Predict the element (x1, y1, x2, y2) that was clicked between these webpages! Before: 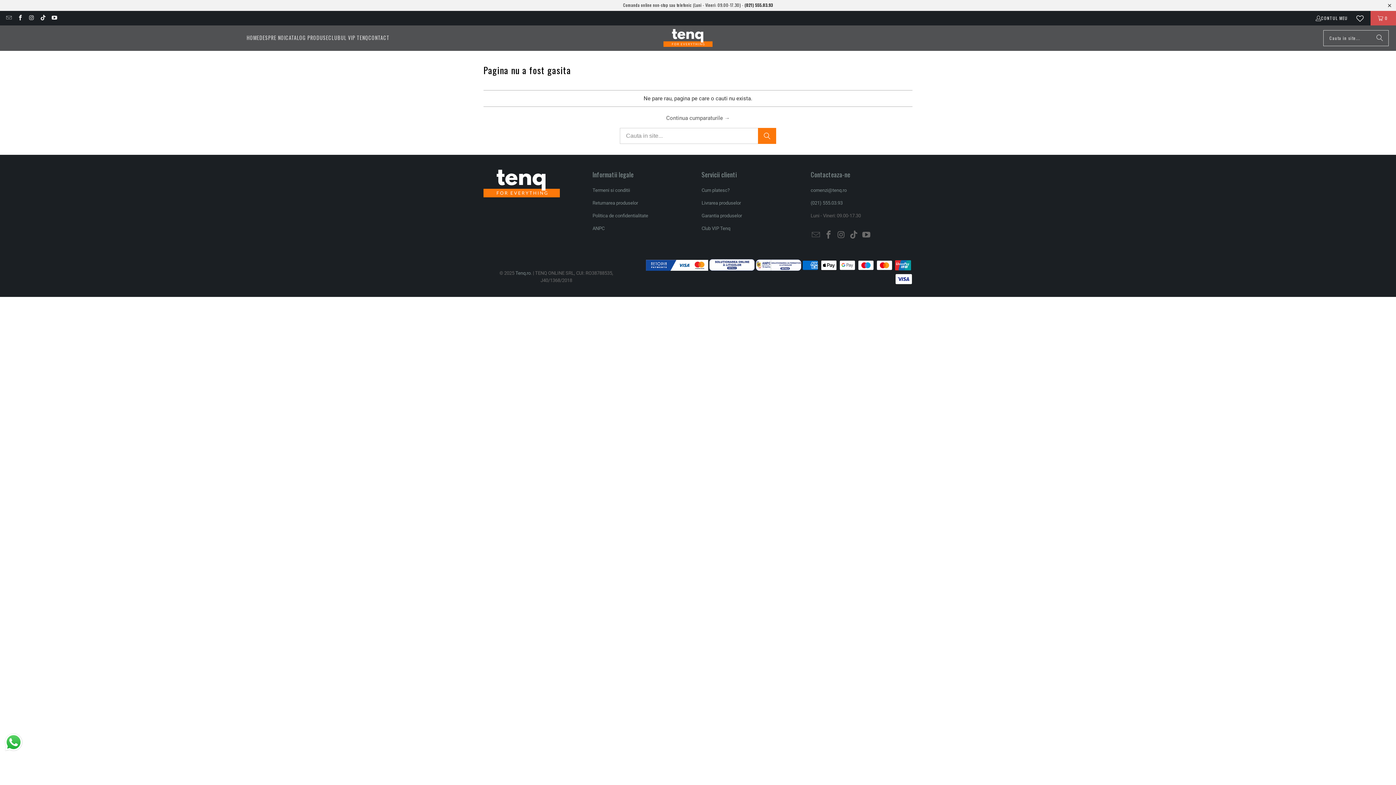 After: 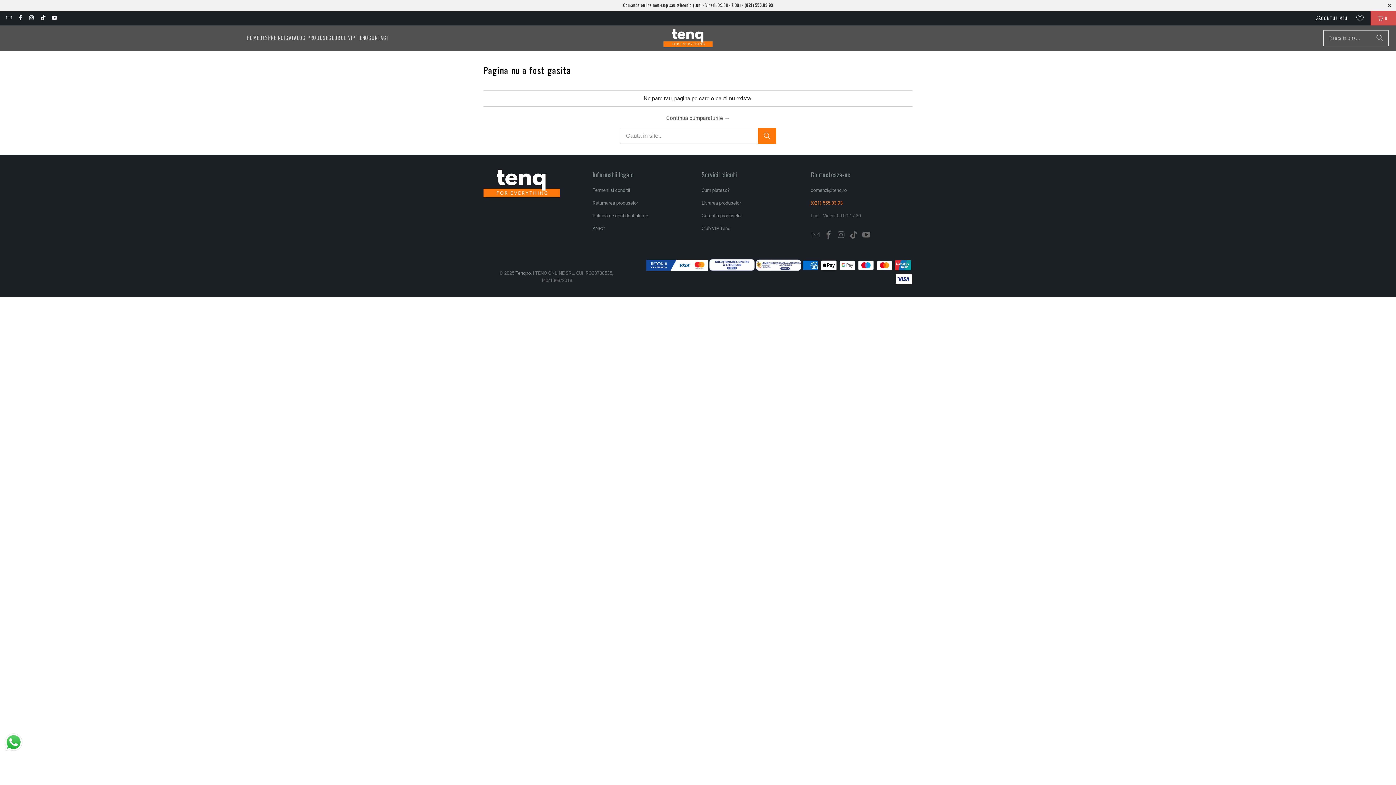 Action: label: (021) 555.03.93 bbox: (810, 200, 842, 205)